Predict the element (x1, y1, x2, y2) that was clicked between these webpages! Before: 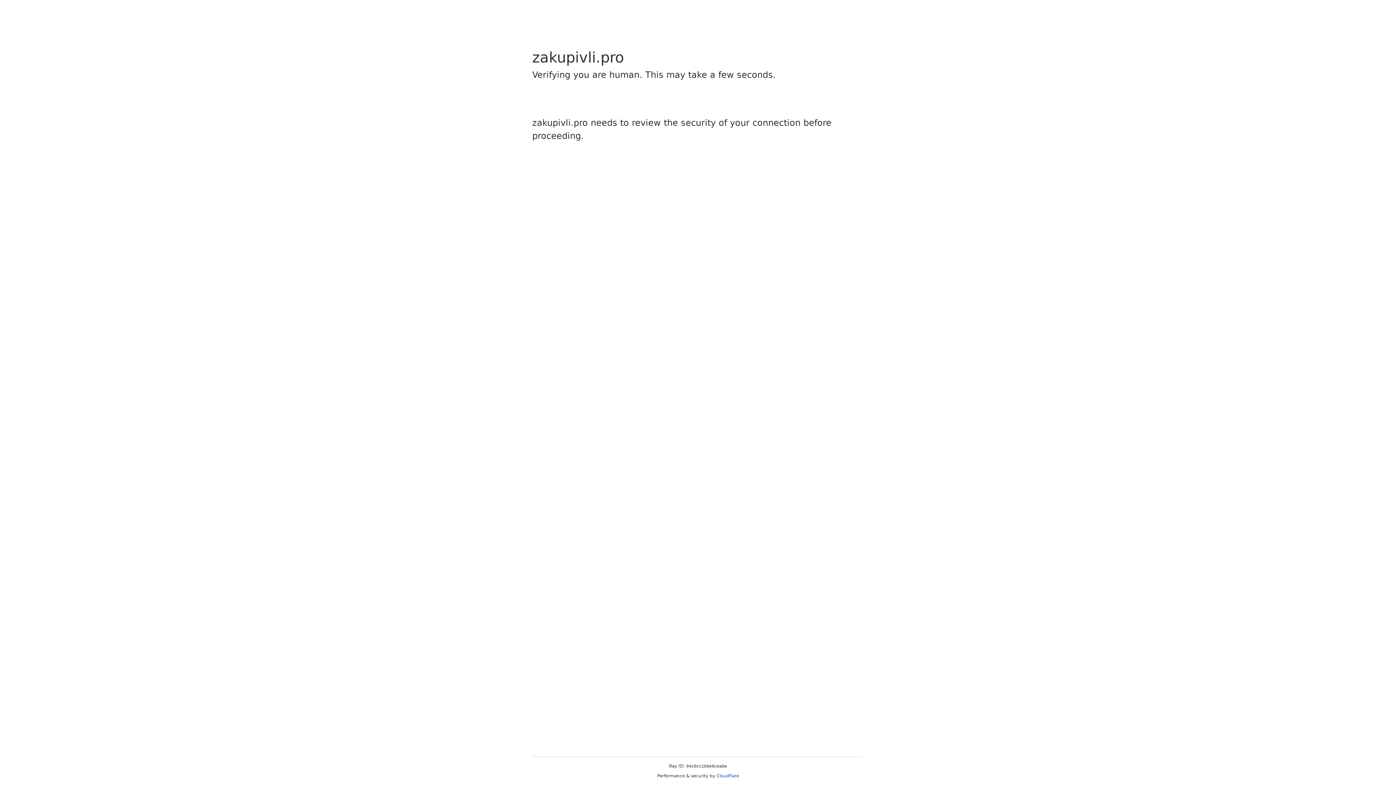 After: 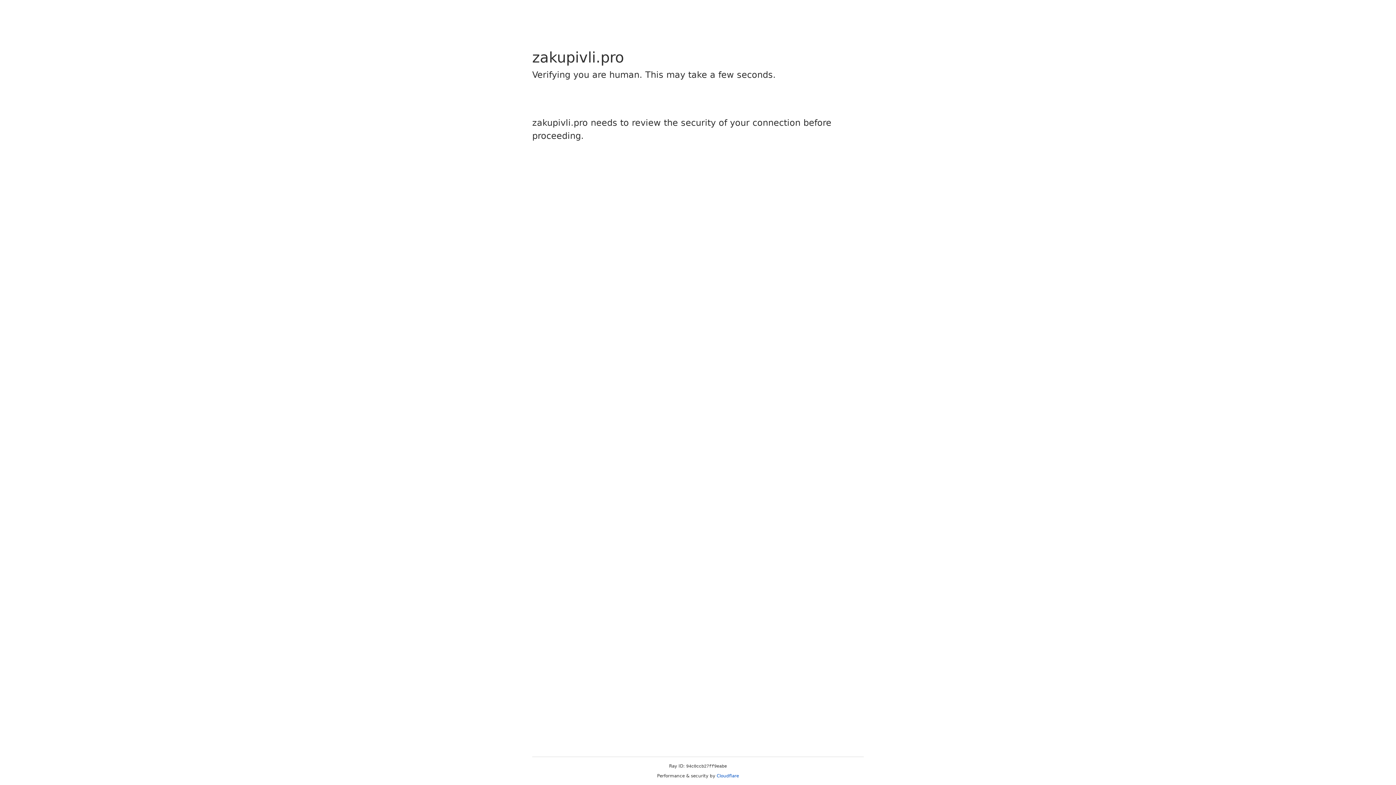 Action: label: Cloudflare bbox: (716, 773, 739, 778)